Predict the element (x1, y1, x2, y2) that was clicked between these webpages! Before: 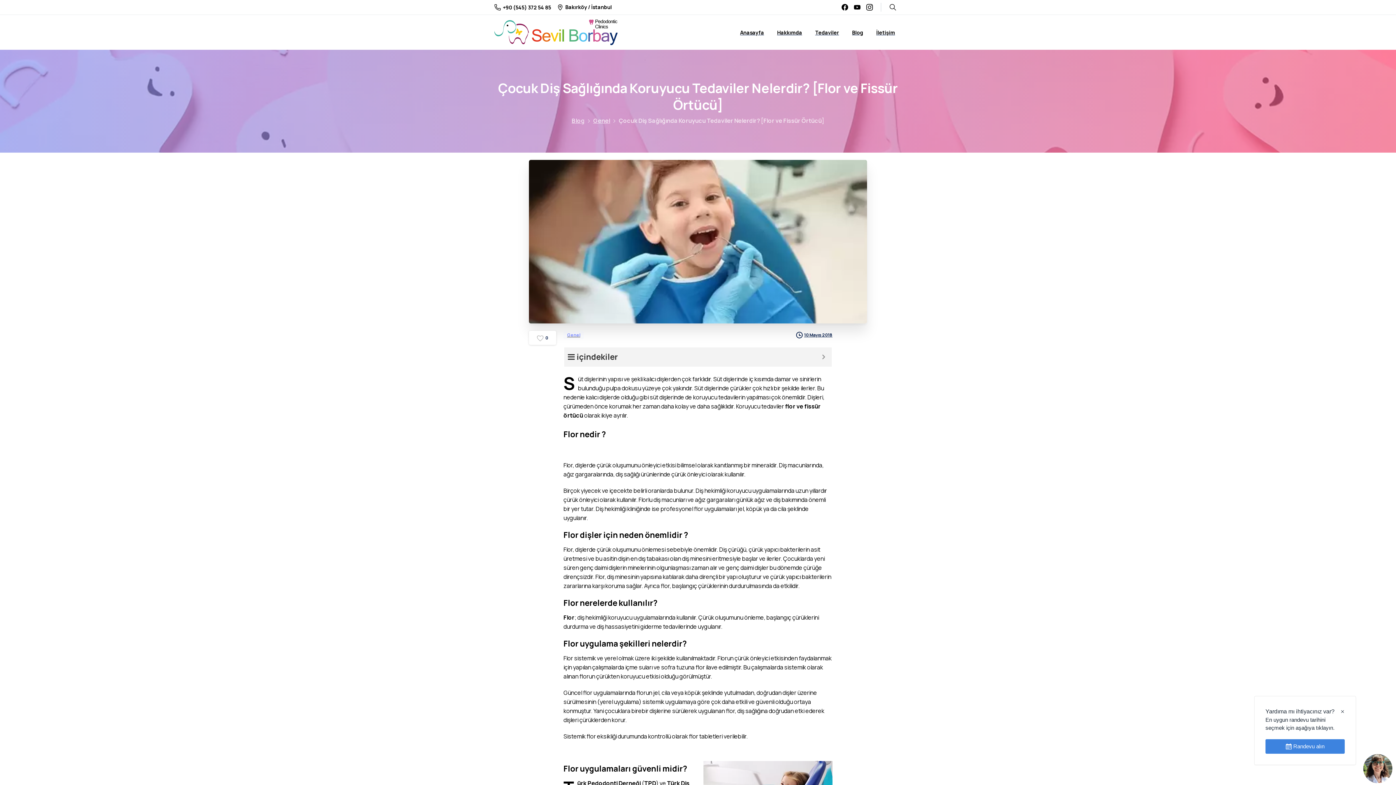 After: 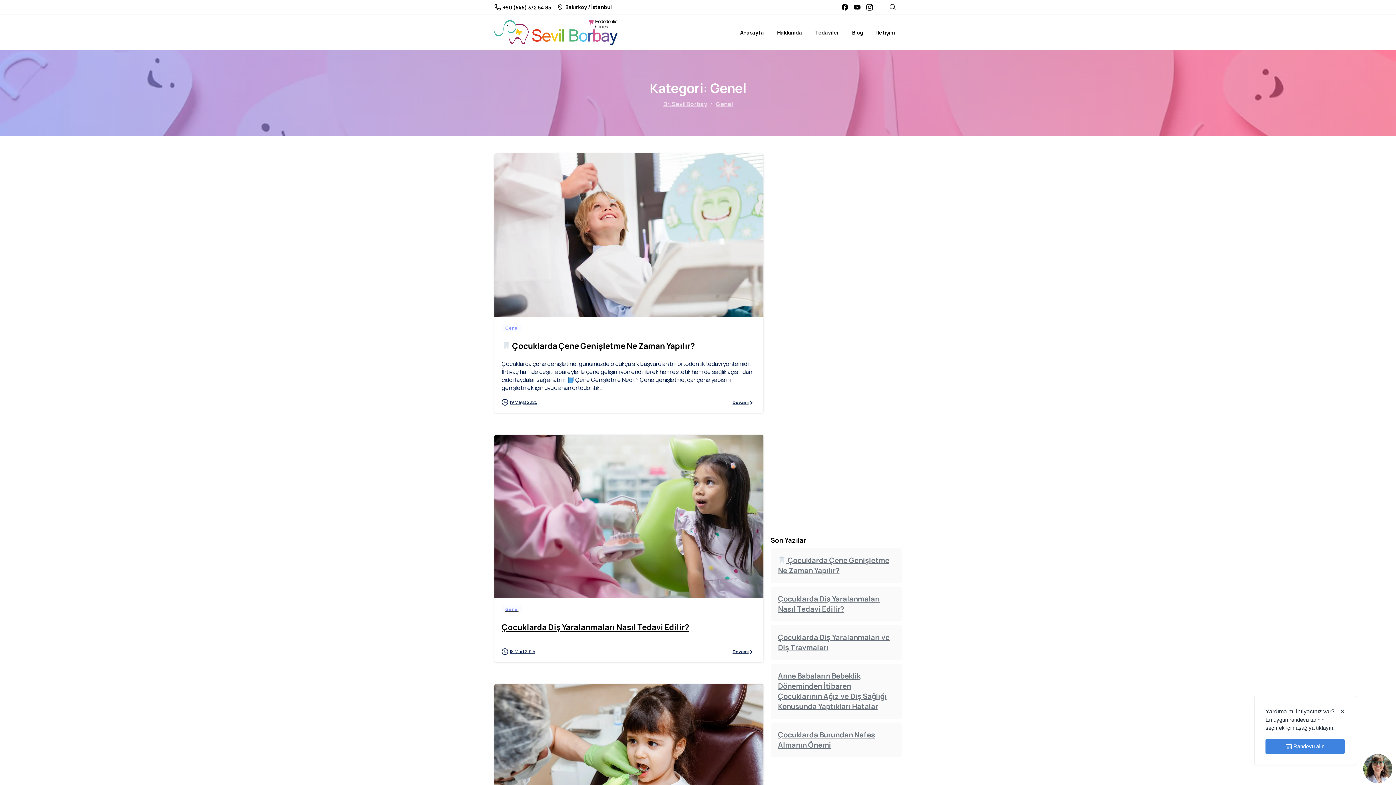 Action: label: Genel bbox: (563, 330, 584, 339)